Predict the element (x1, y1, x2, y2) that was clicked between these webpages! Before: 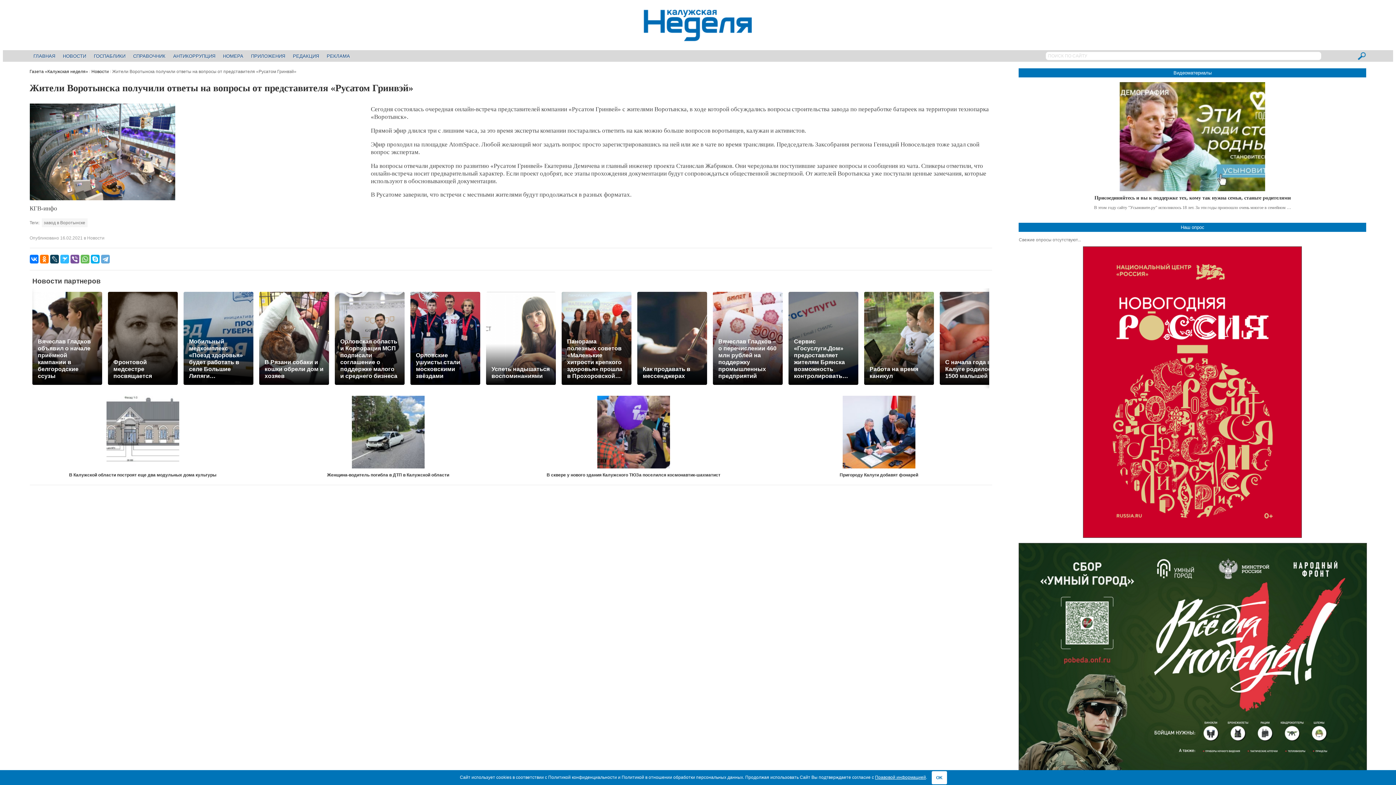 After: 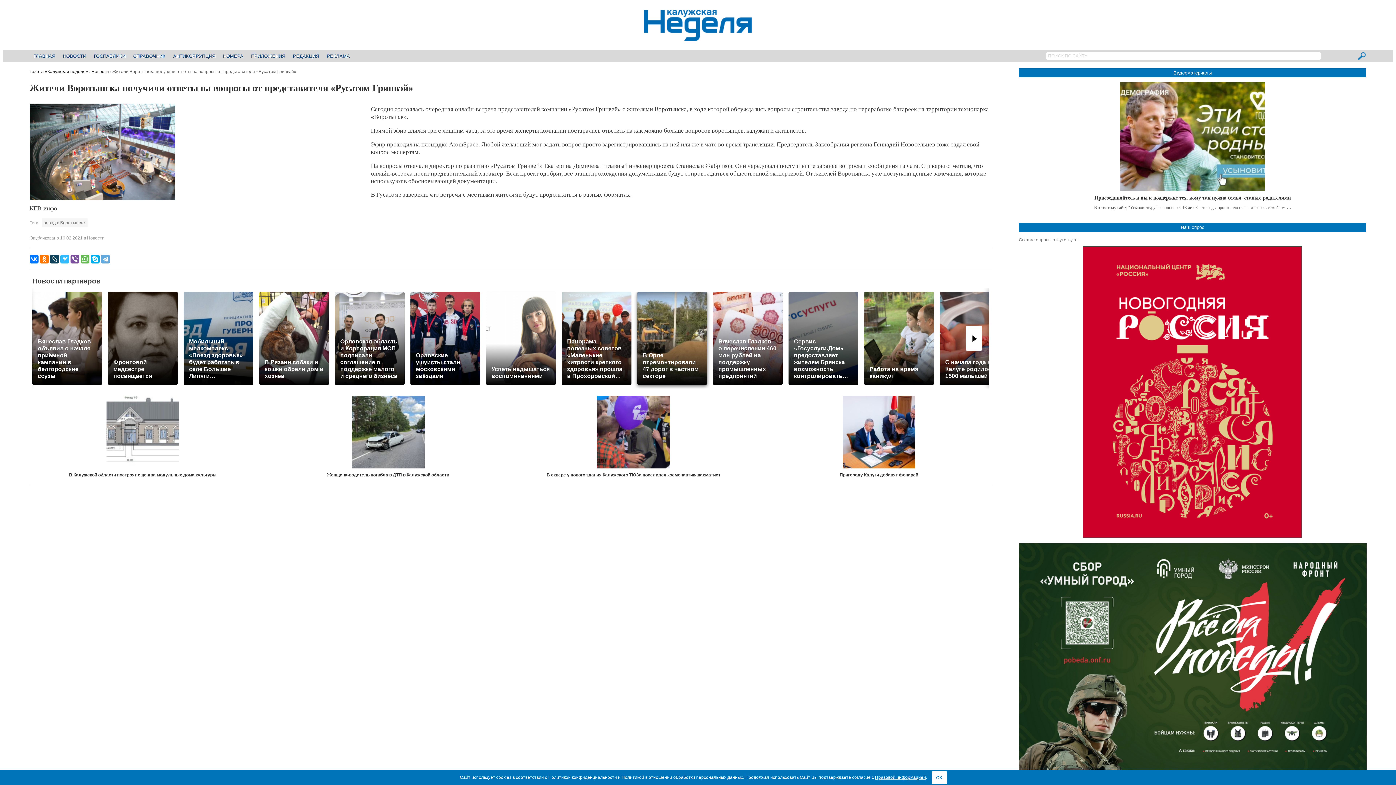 Action: bbox: (637, 291, 707, 385) label: Как продавать в мессенджерах